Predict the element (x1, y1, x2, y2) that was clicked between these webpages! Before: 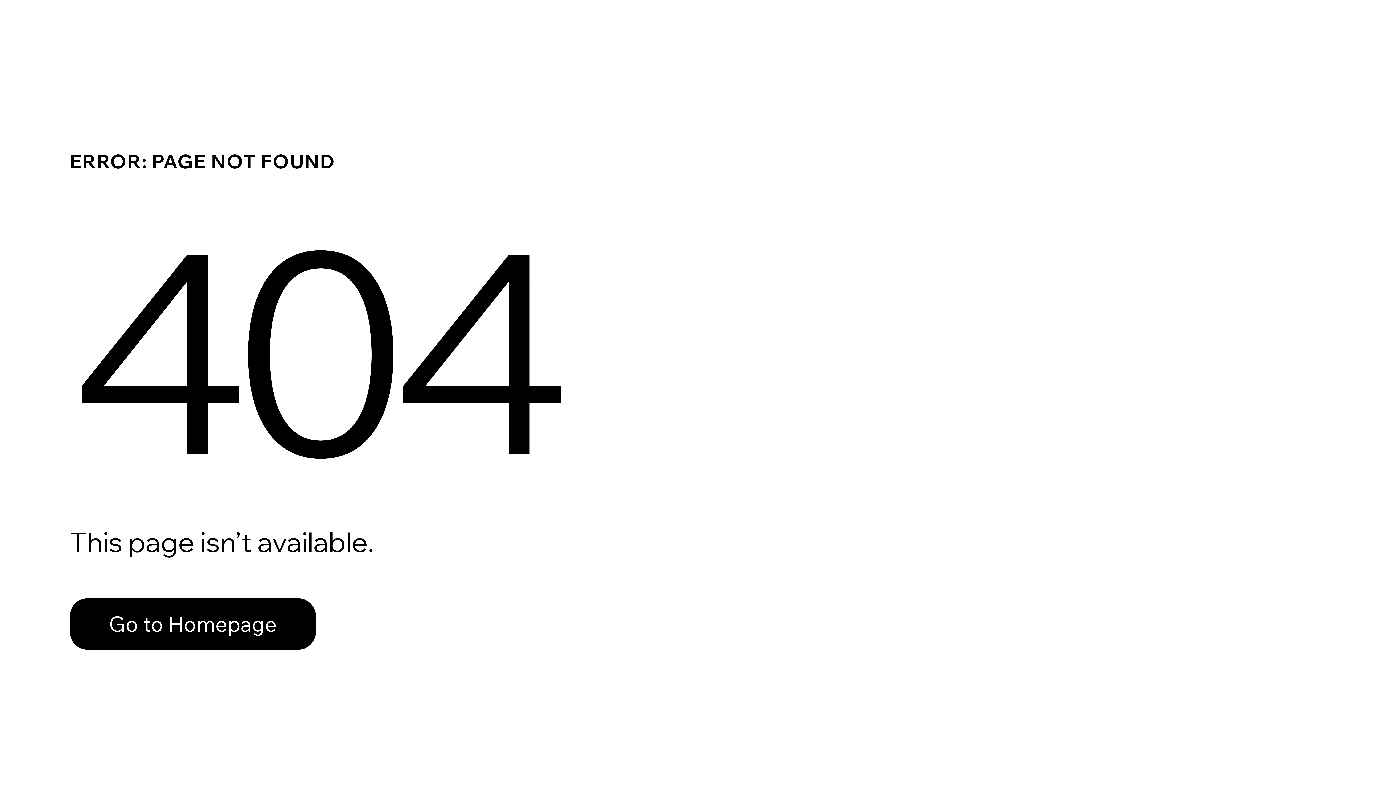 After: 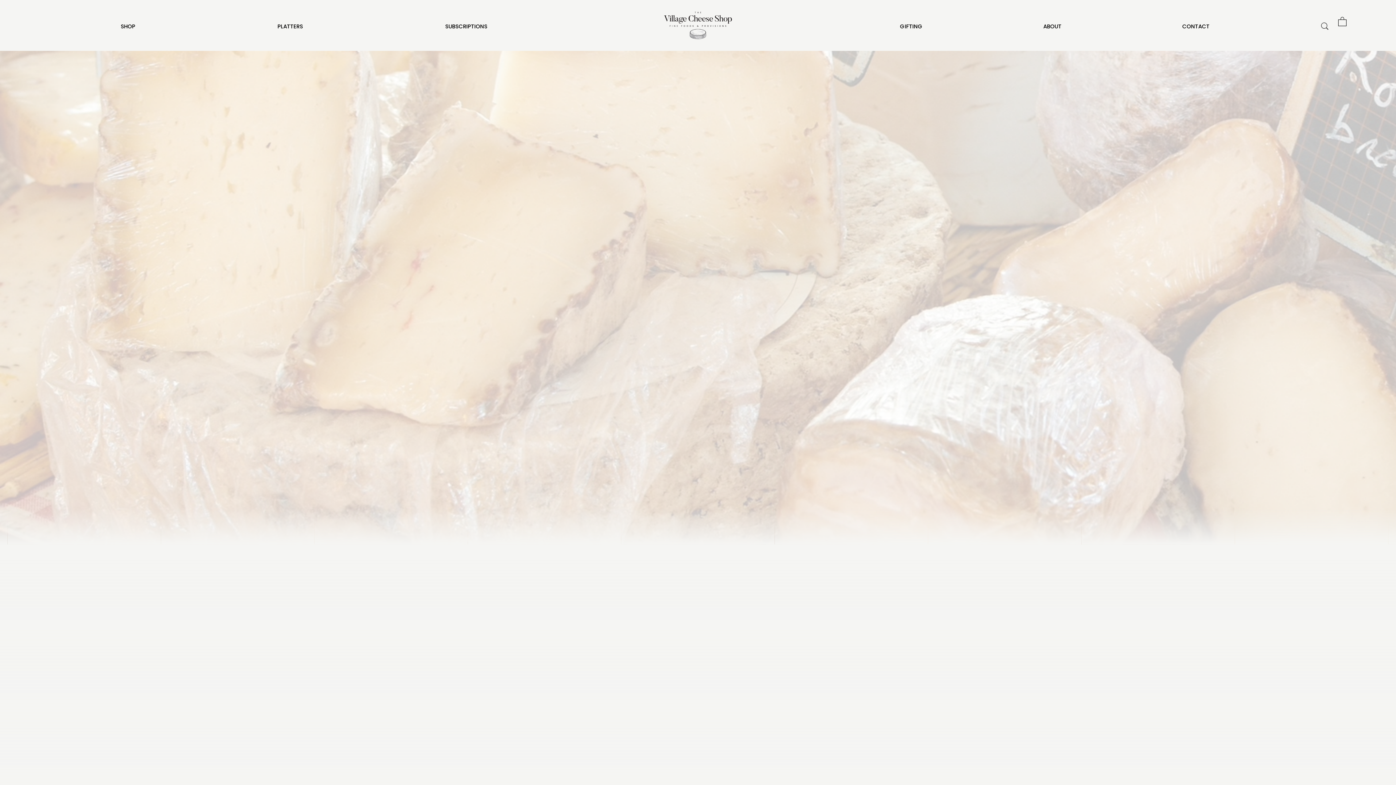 Action: bbox: (69, 598, 316, 650) label: Go to Homepage